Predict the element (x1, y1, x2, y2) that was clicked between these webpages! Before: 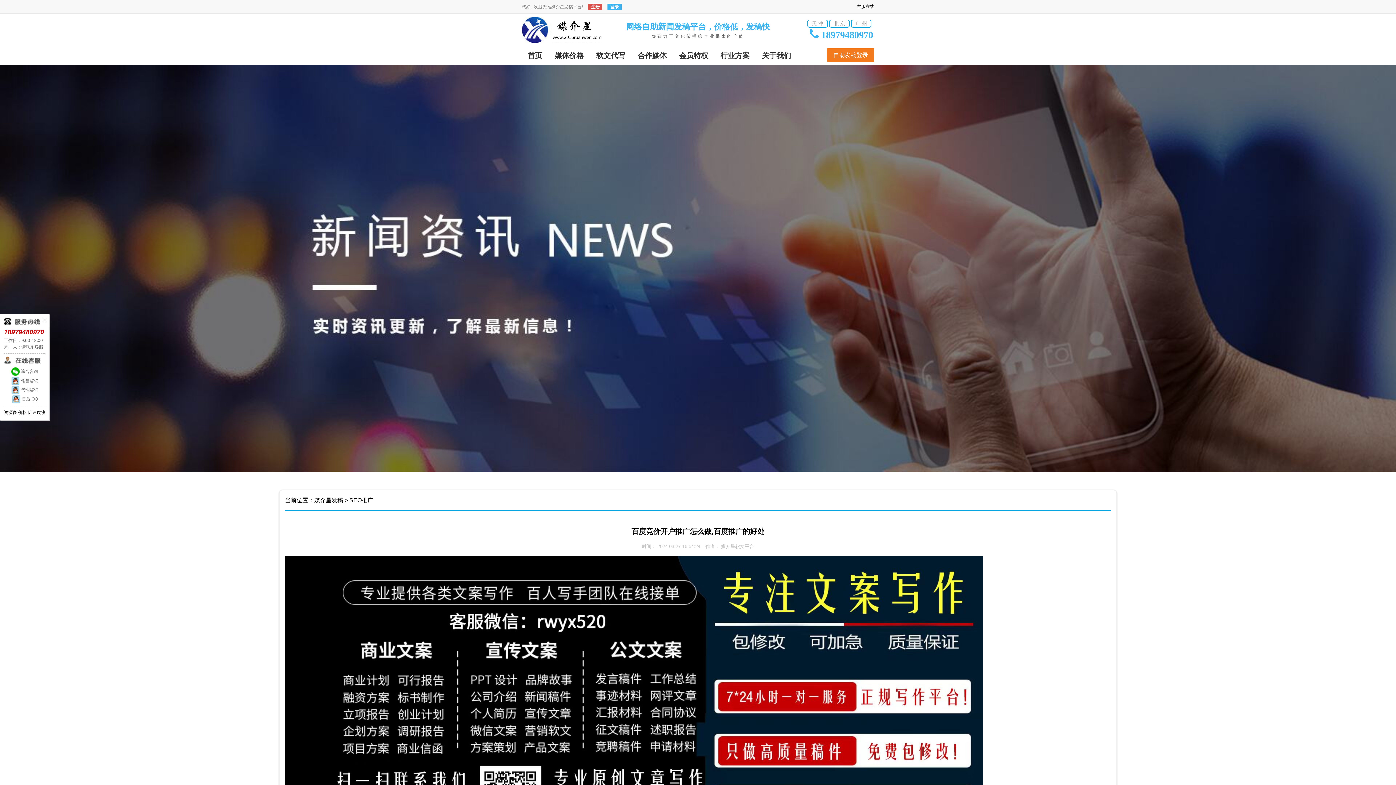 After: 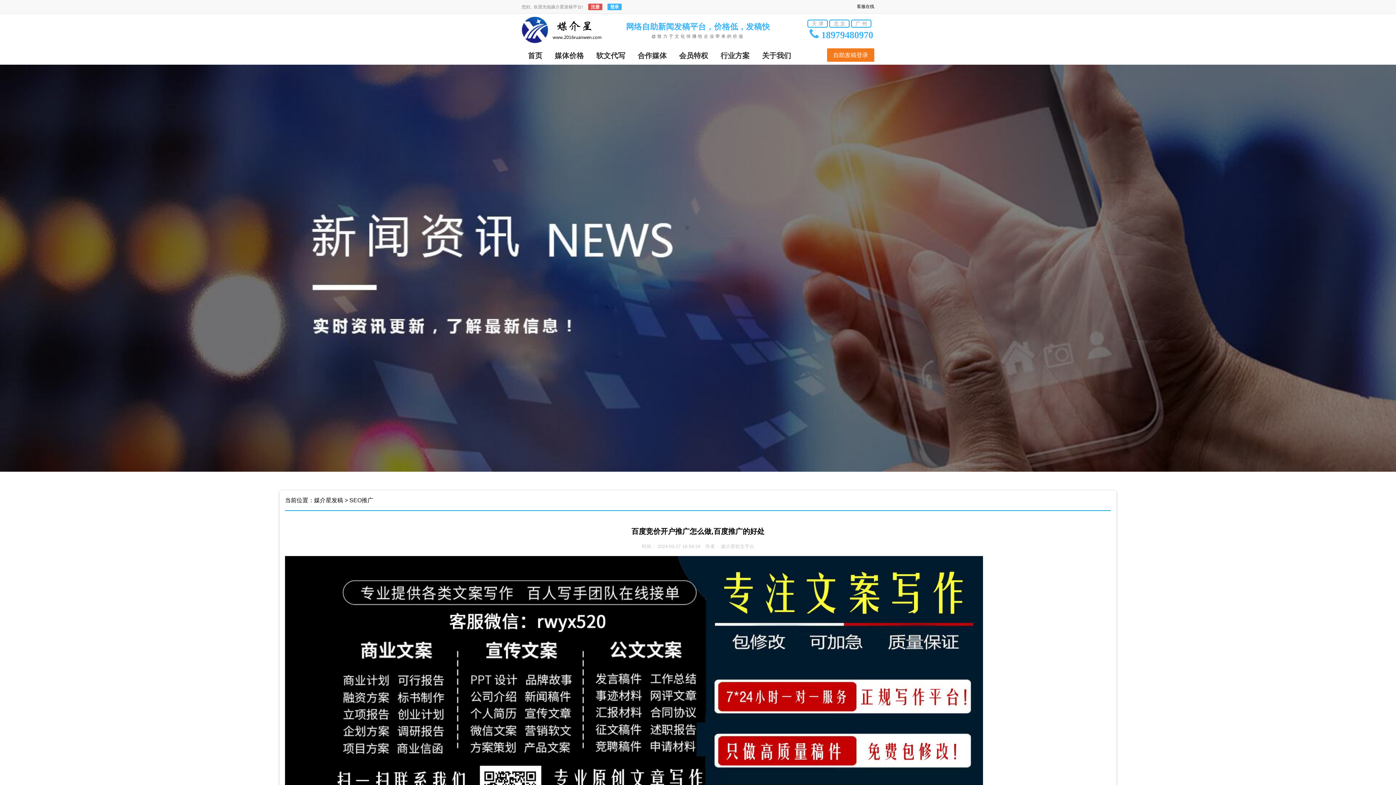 Action: bbox: (40, 314, 49, 325)